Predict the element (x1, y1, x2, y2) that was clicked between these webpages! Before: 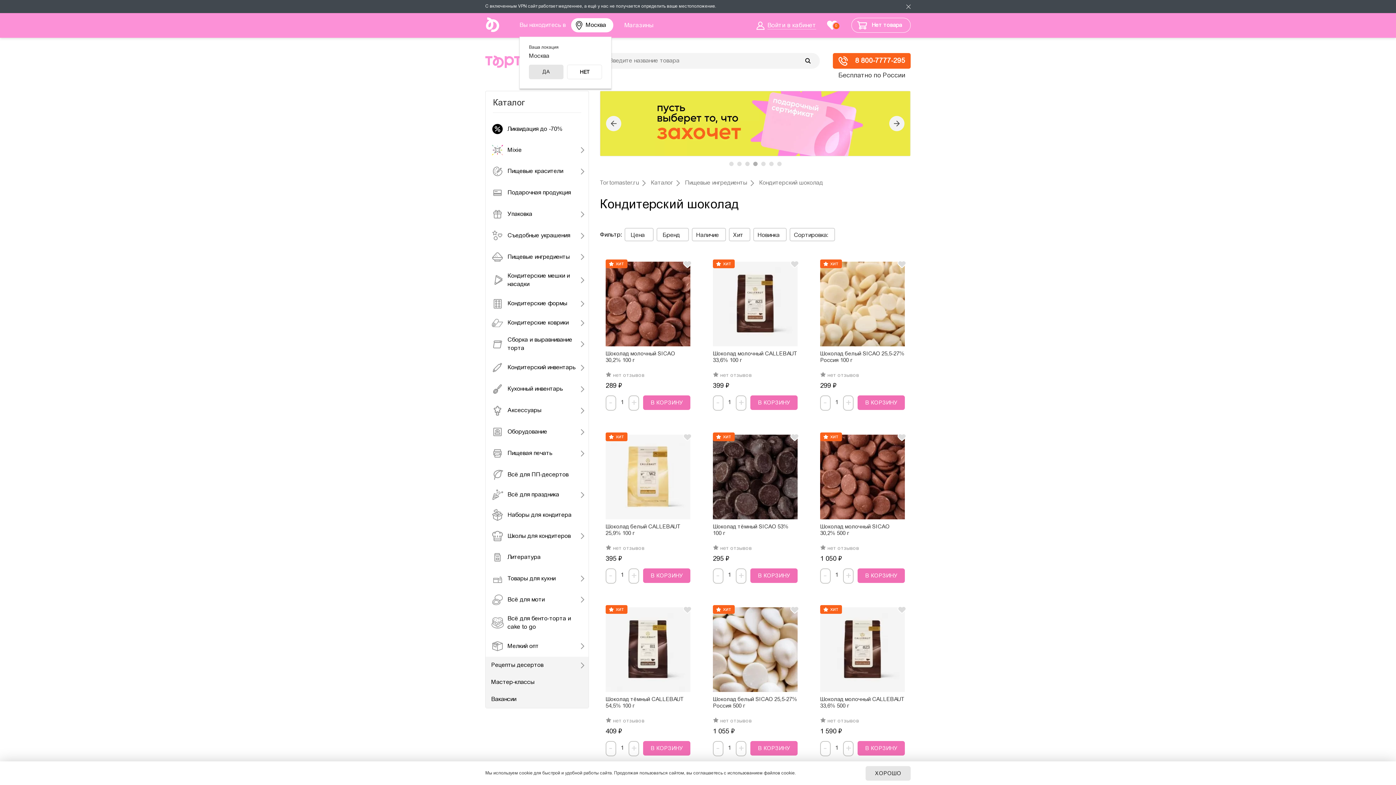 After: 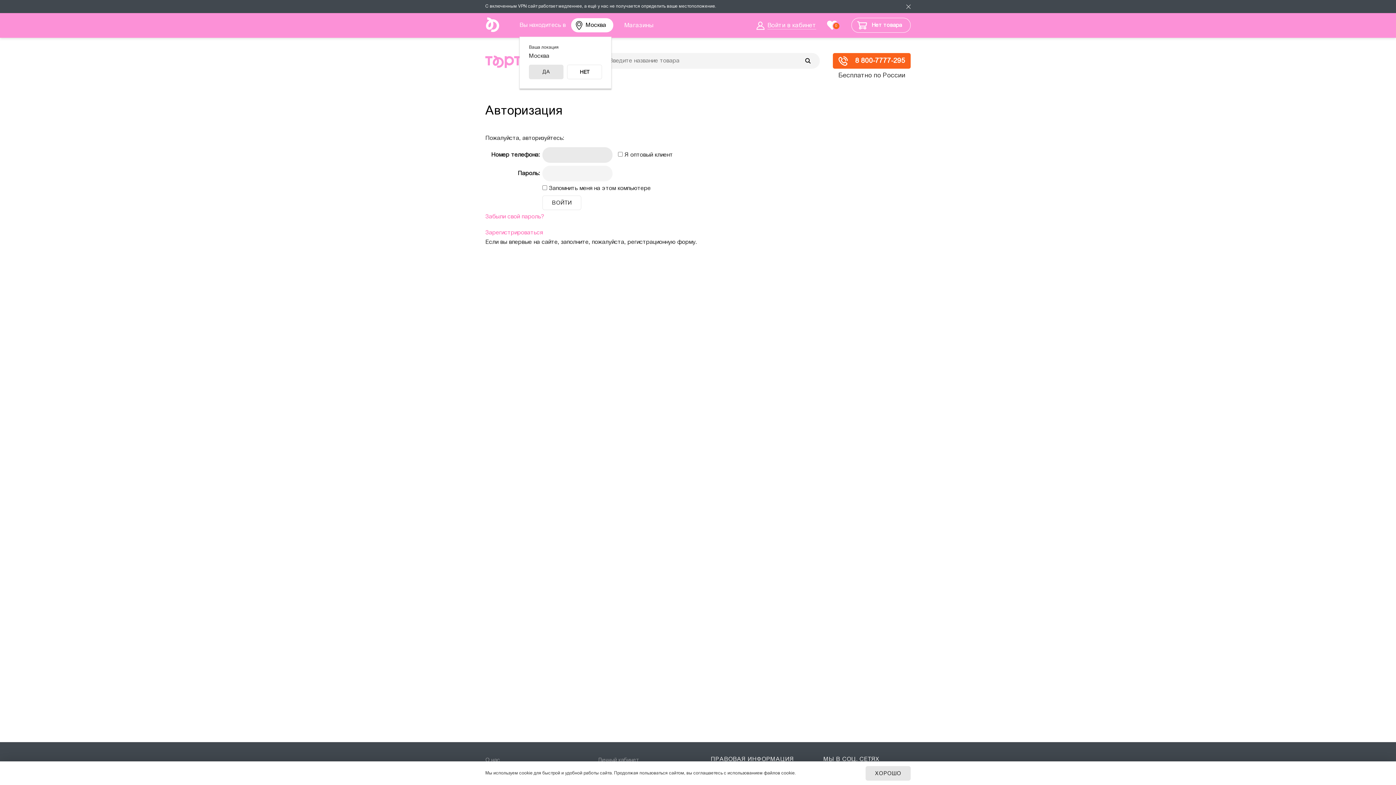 Action: label: 0 bbox: (827, 20, 839, 29)